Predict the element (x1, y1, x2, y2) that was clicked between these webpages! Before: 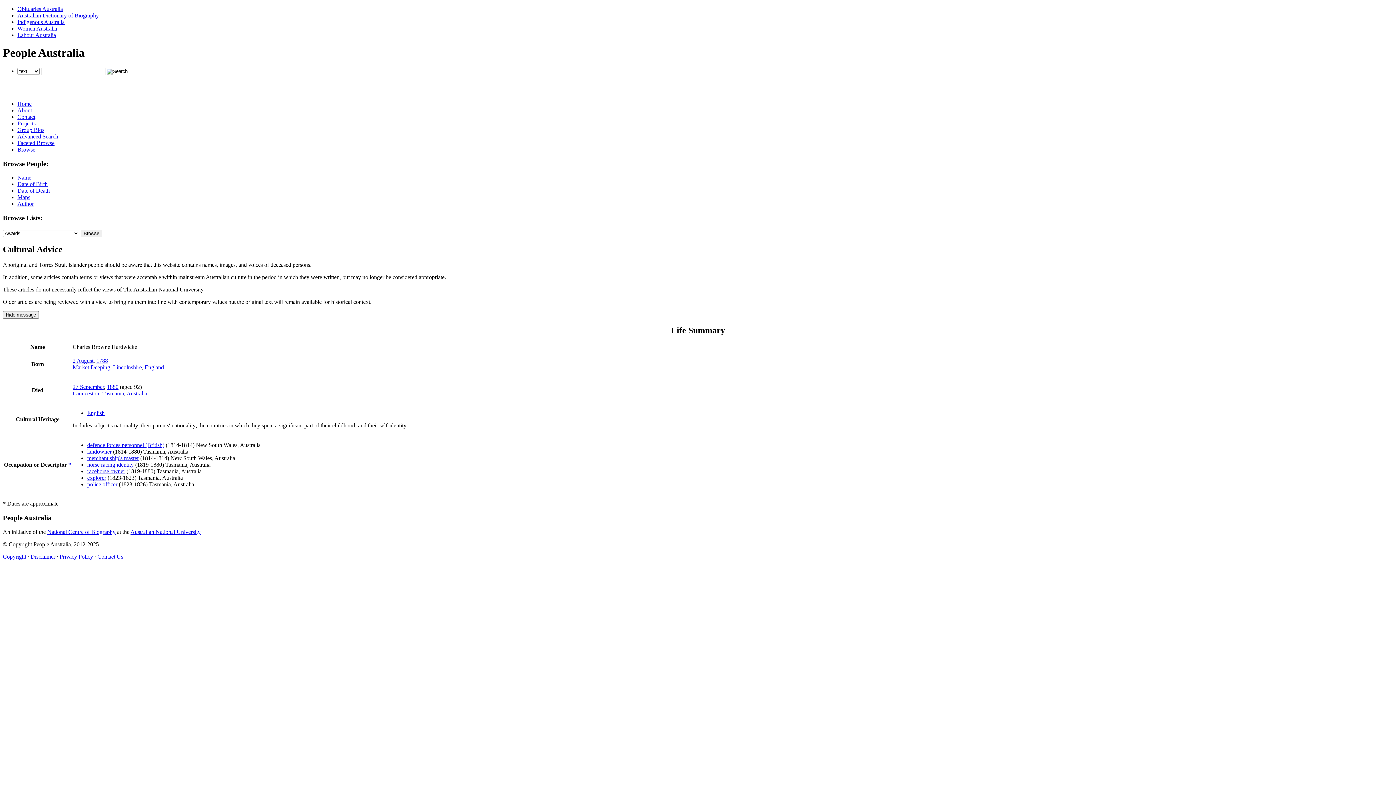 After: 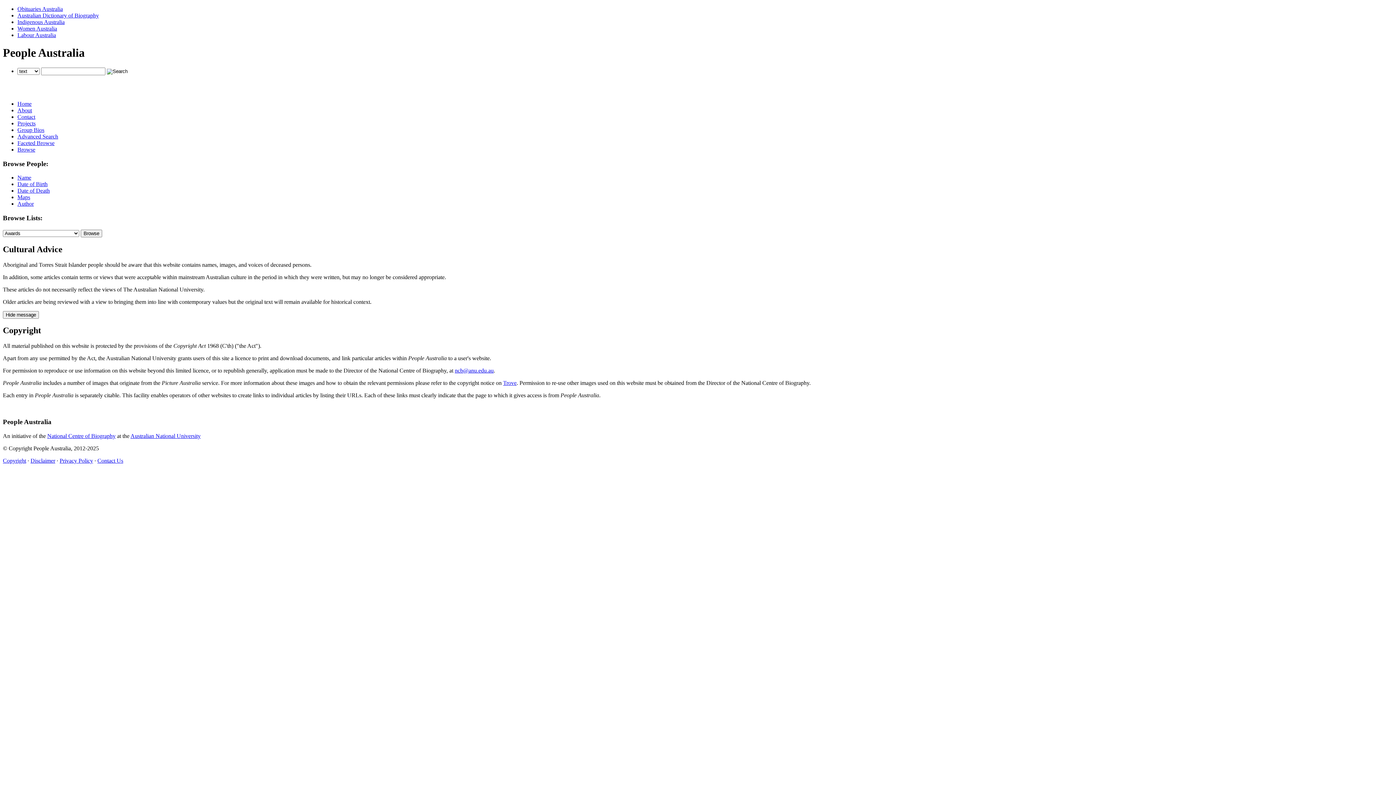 Action: label: Copyright bbox: (2, 553, 26, 559)